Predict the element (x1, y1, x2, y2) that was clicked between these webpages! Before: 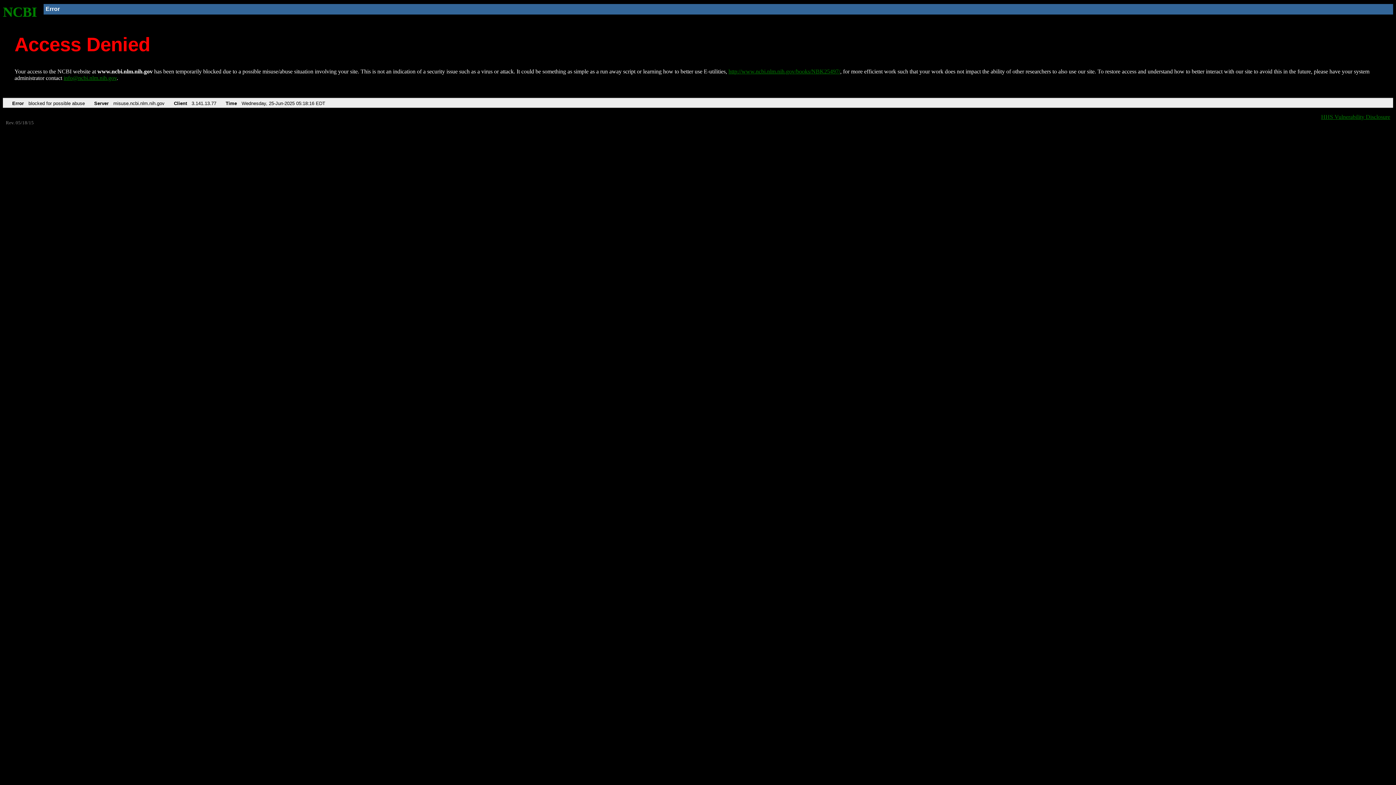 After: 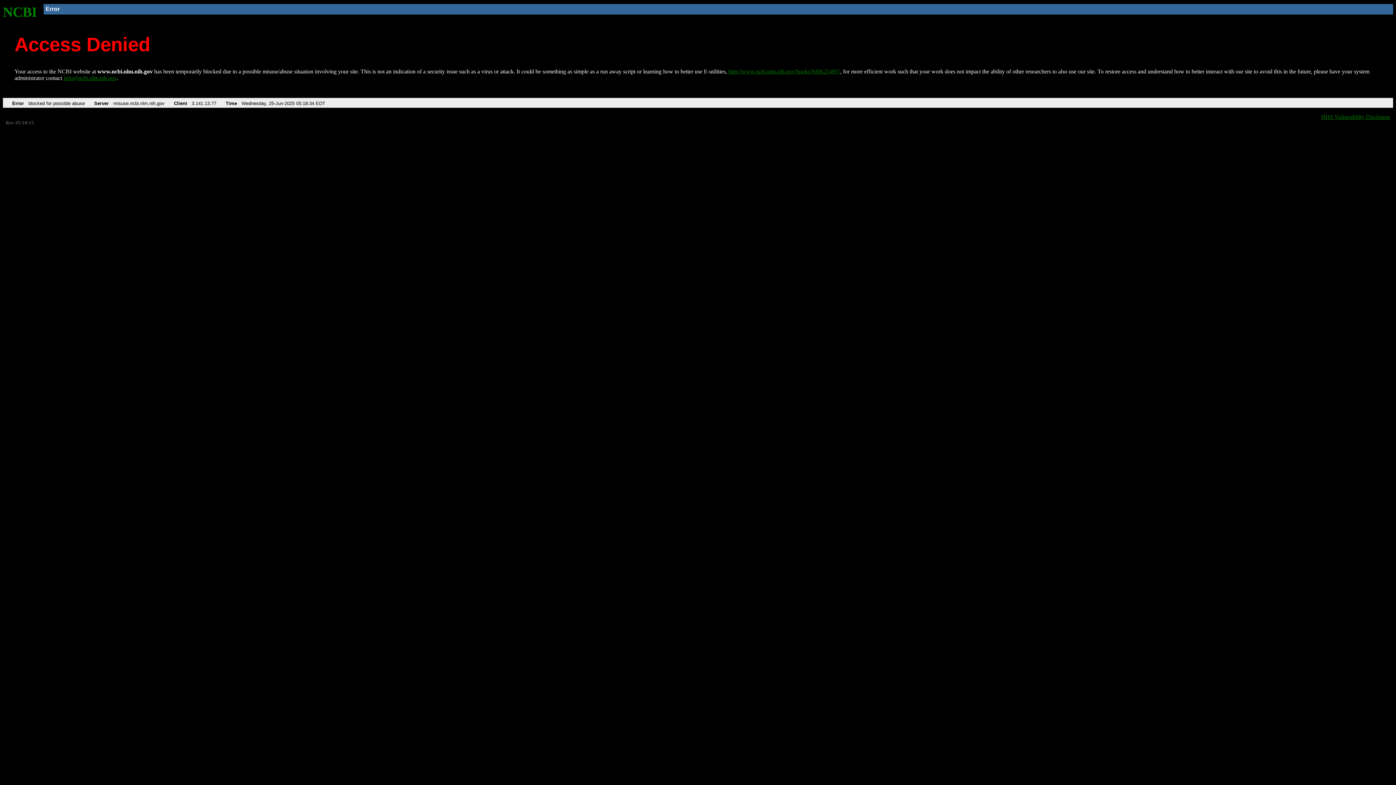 Action: bbox: (728, 68, 840, 74) label: http://www.ncbi.nlm.nih.gov/books/NBK25497/